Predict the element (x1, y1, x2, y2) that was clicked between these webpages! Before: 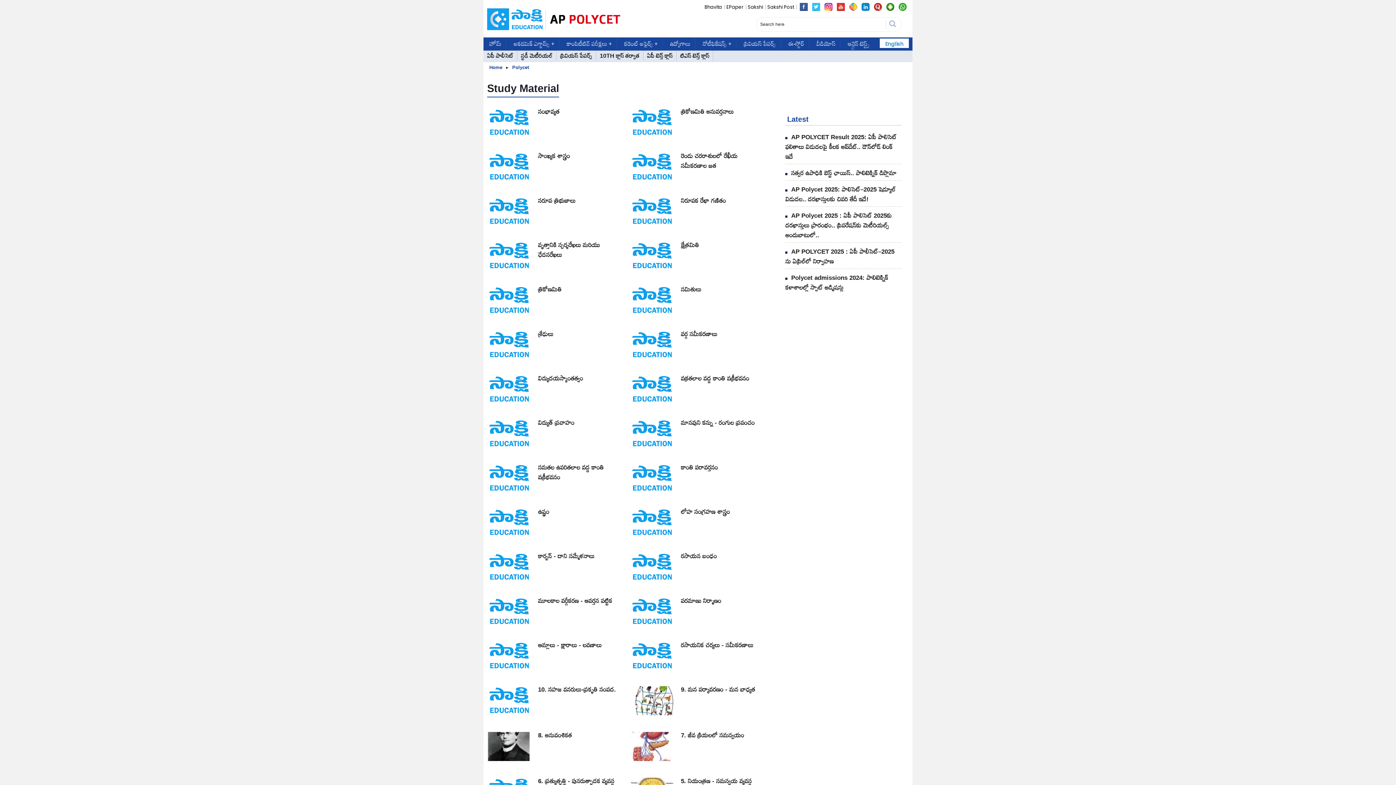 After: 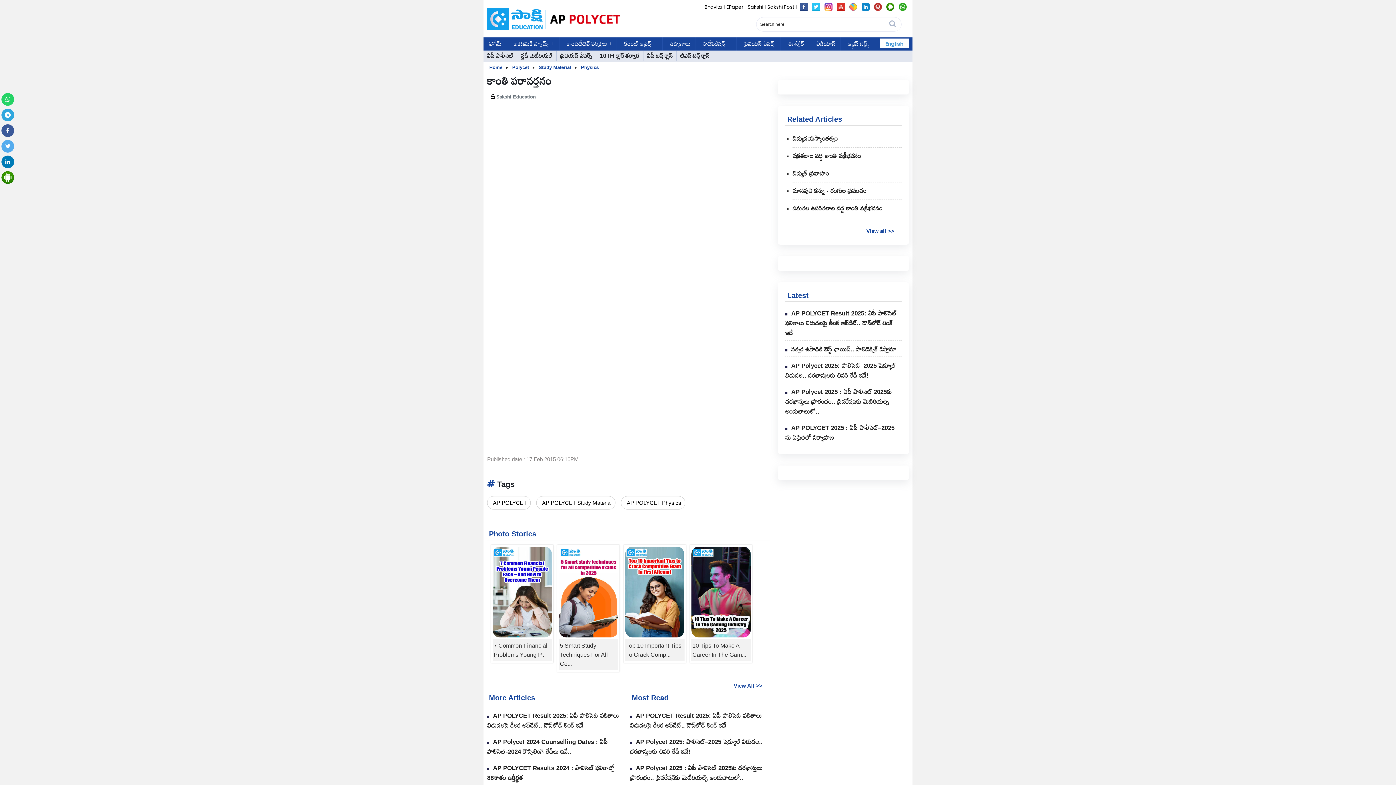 Action: label: కాంతి పరావర్తనం bbox: (681, 464, 718, 471)